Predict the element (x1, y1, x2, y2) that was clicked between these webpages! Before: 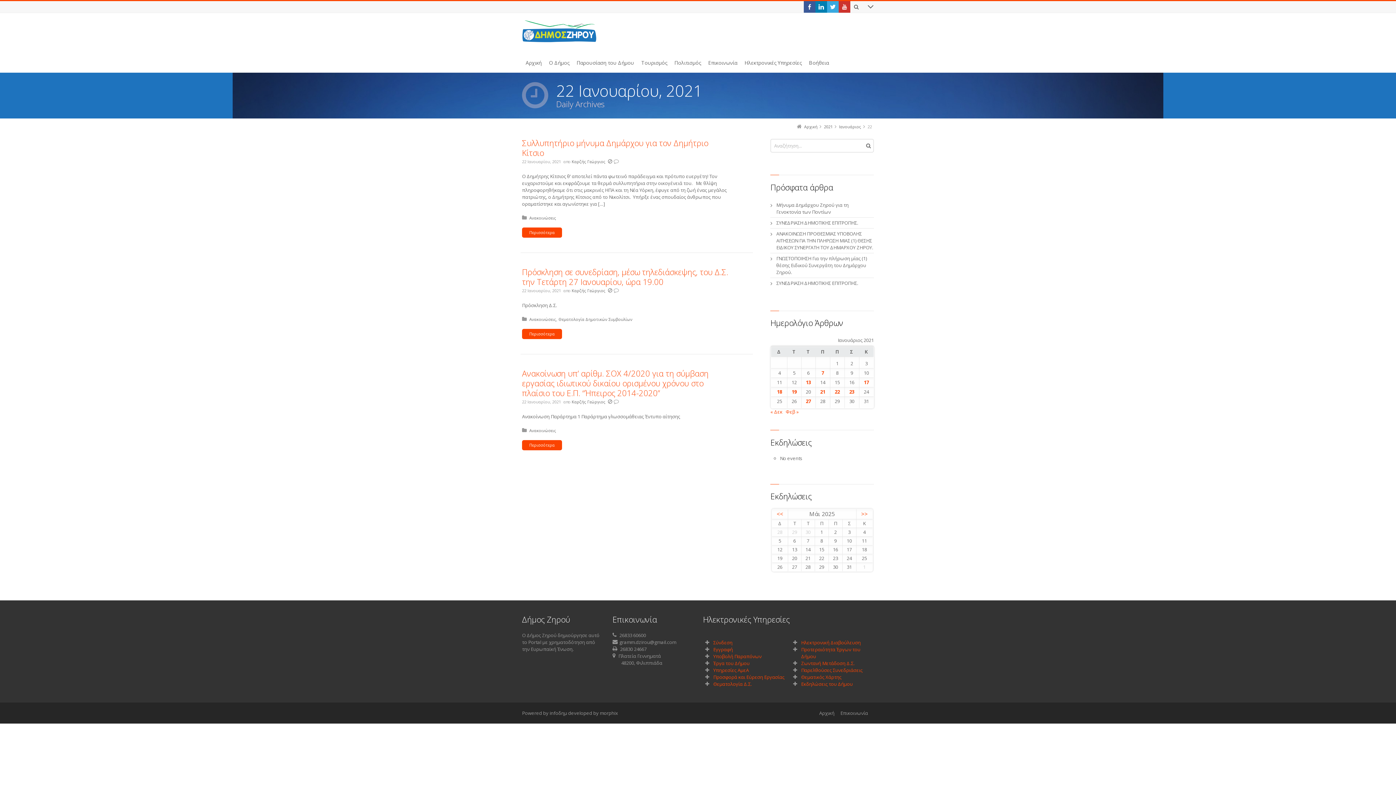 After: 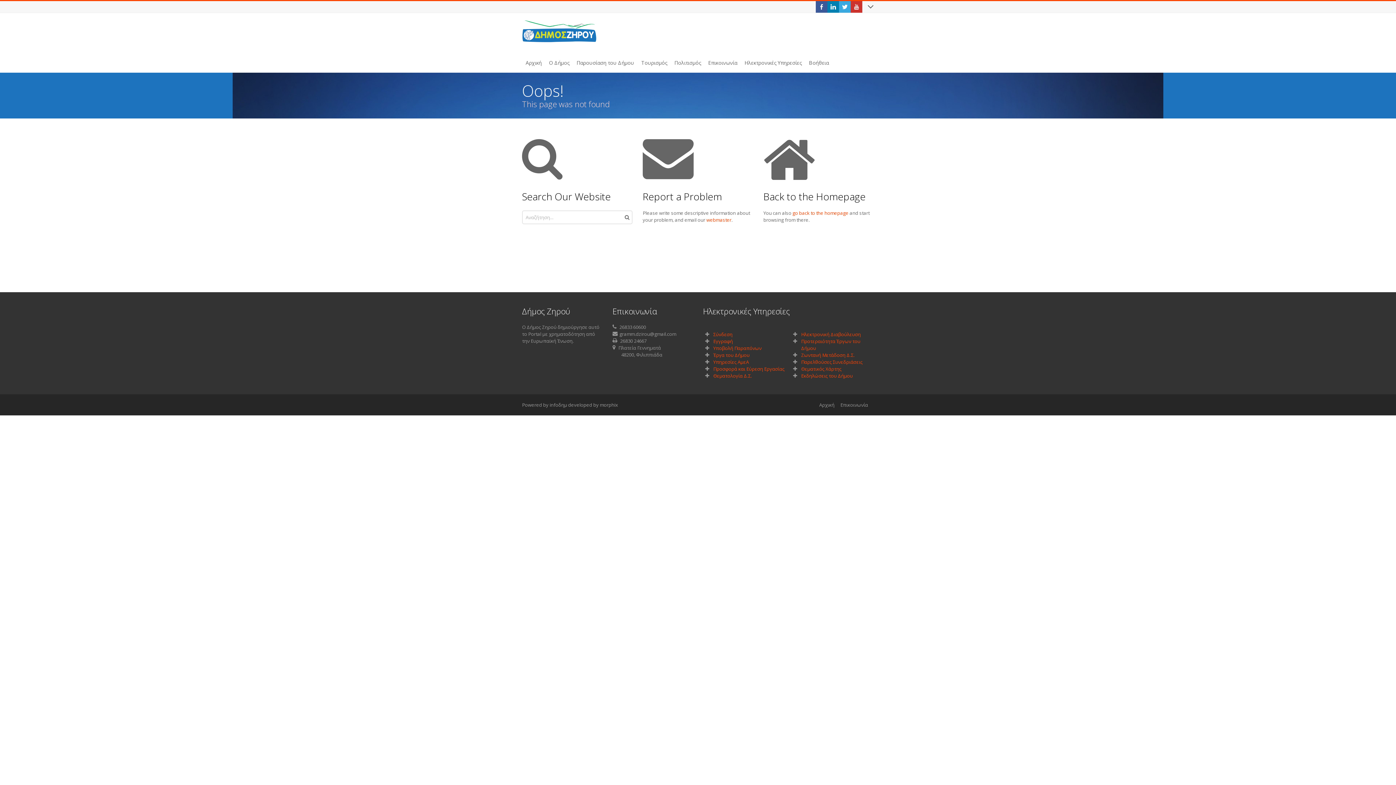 Action: bbox: (713, 653, 761, 659) label: Υποβολή Παραπόνων